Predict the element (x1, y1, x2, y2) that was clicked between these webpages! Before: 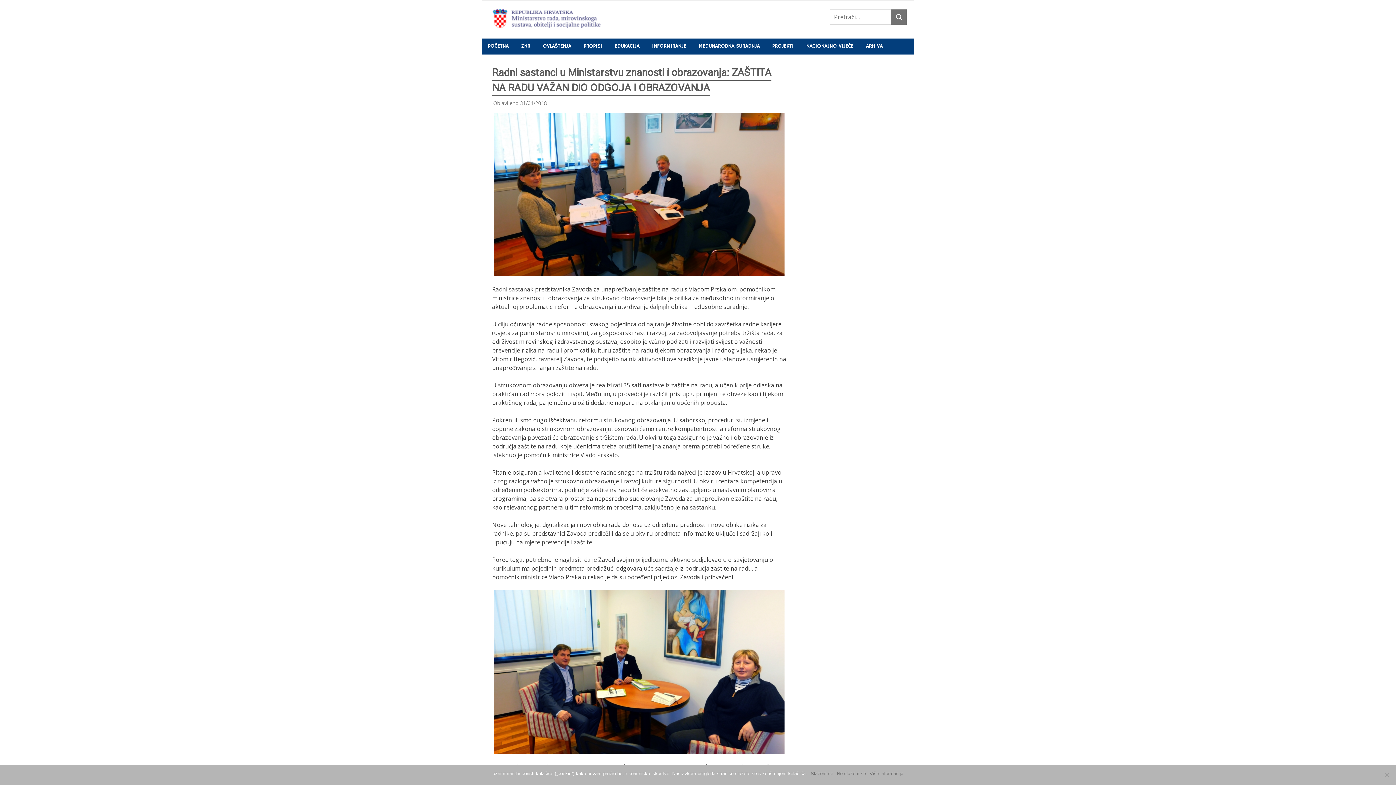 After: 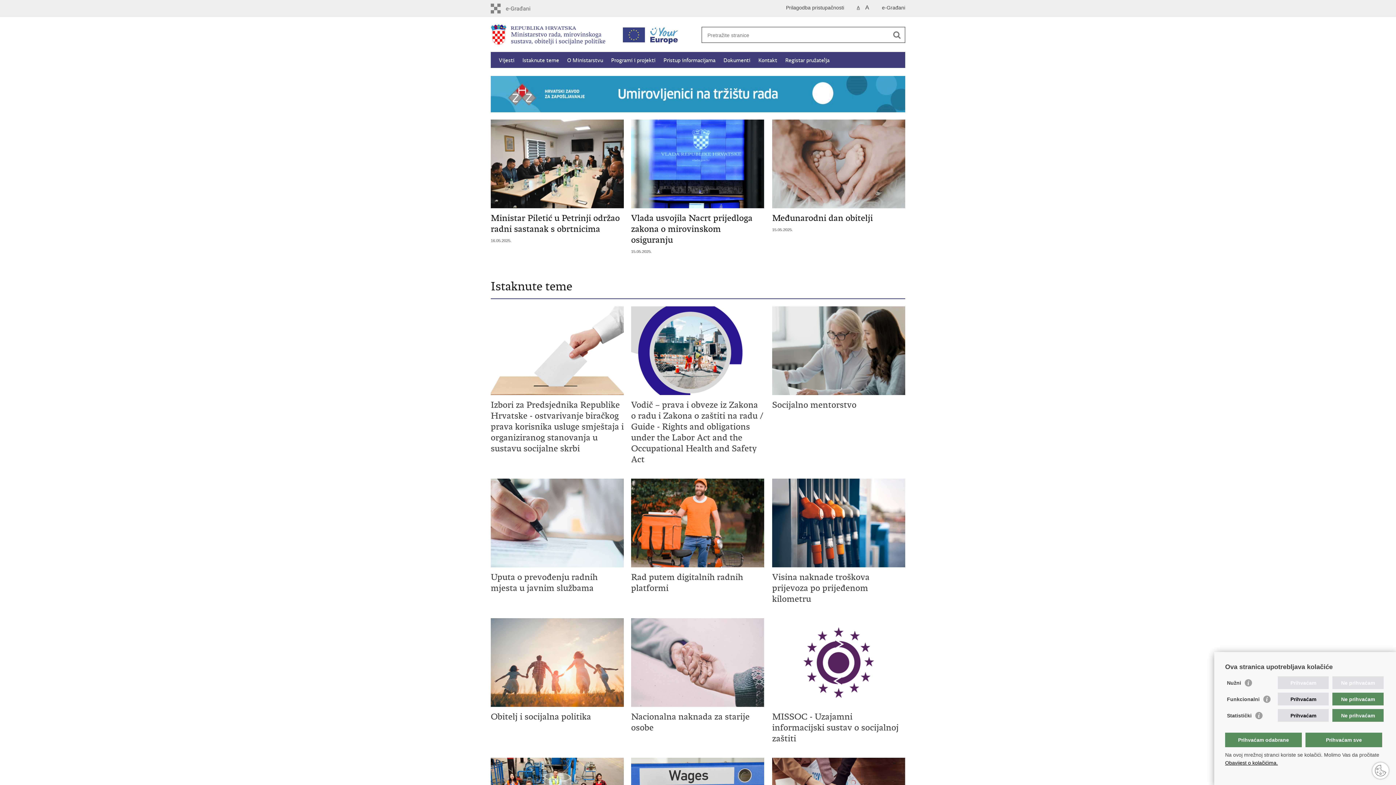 Action: bbox: (492, 24, 601, 32)